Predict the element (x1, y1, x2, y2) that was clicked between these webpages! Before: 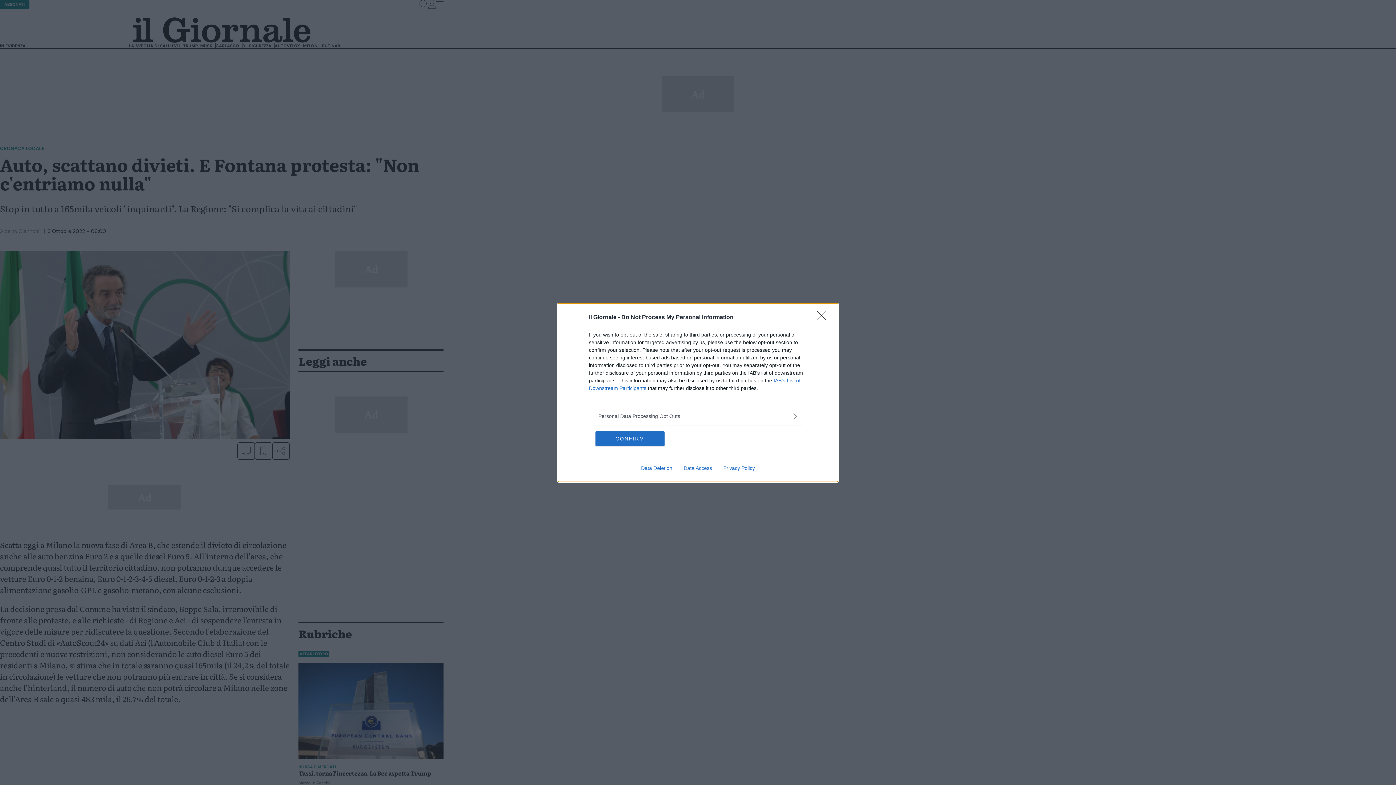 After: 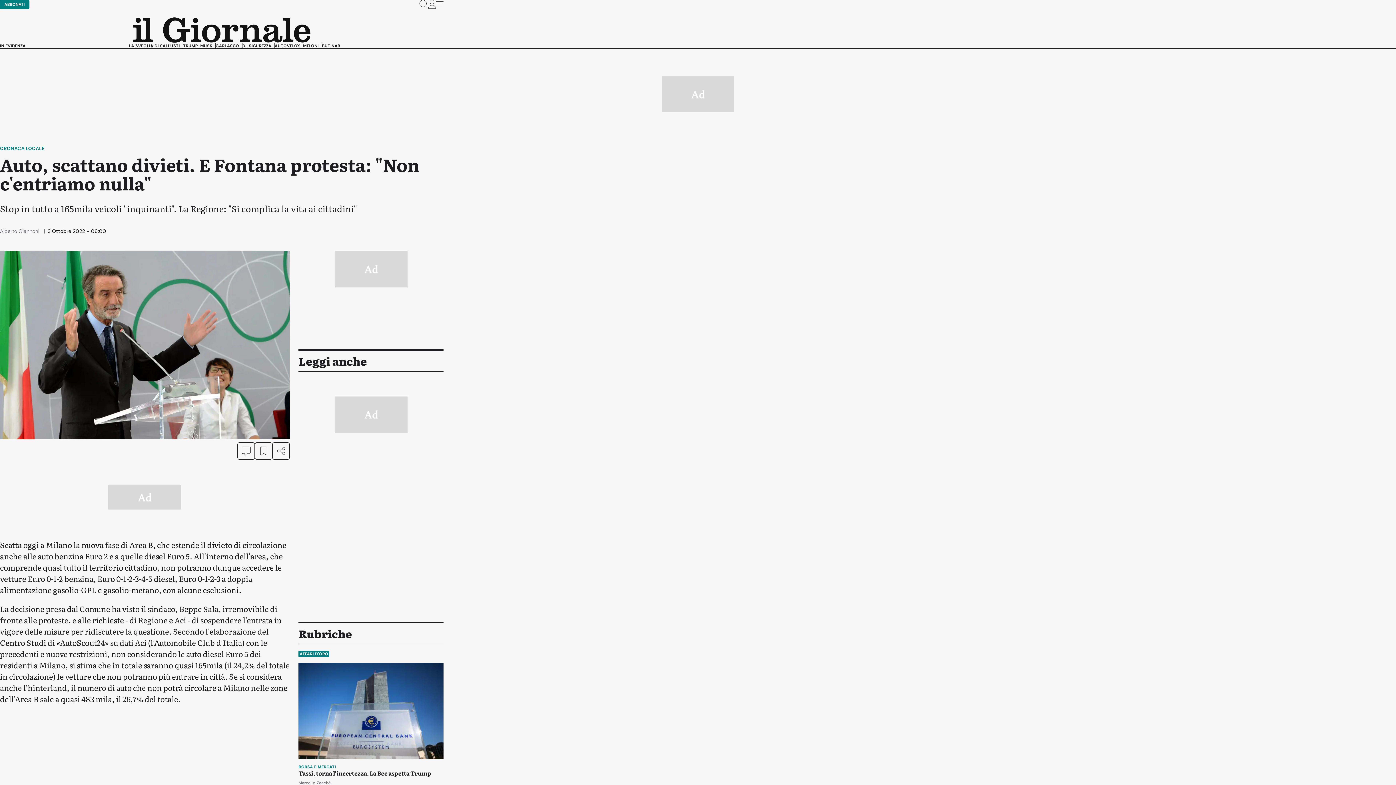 Action: label: Close bbox: (817, 310, 830, 324)